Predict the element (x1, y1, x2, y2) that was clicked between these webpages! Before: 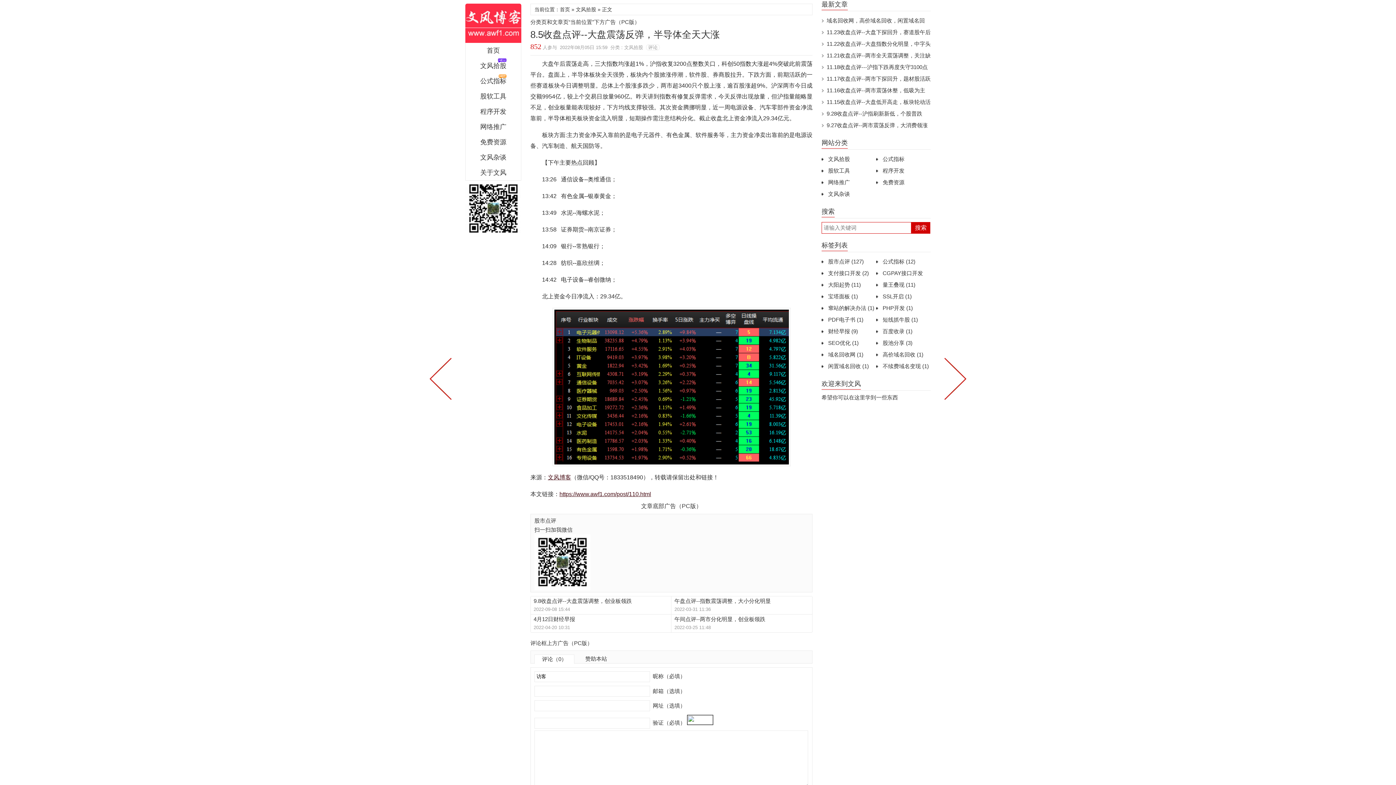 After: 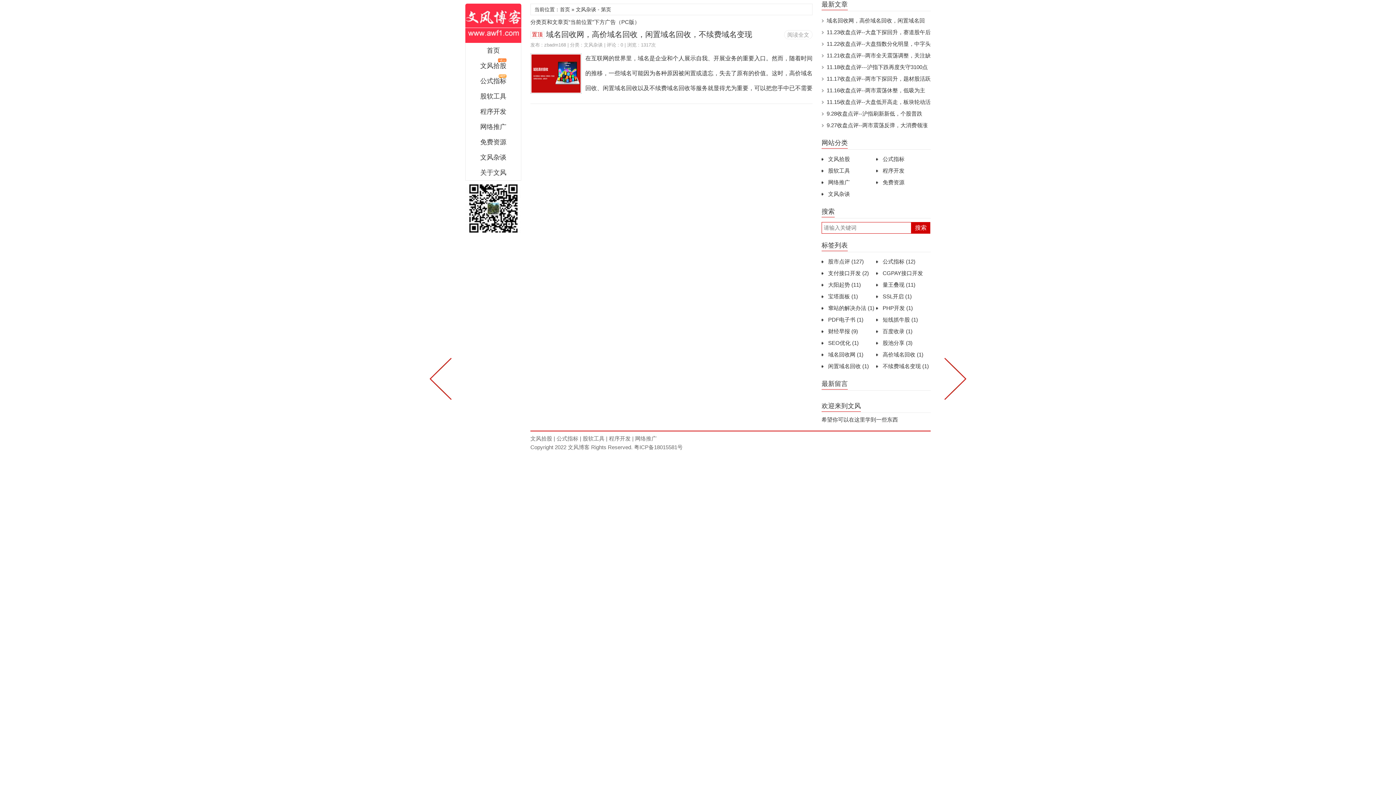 Action: bbox: (828, 190, 850, 197) label: 文风杂谈